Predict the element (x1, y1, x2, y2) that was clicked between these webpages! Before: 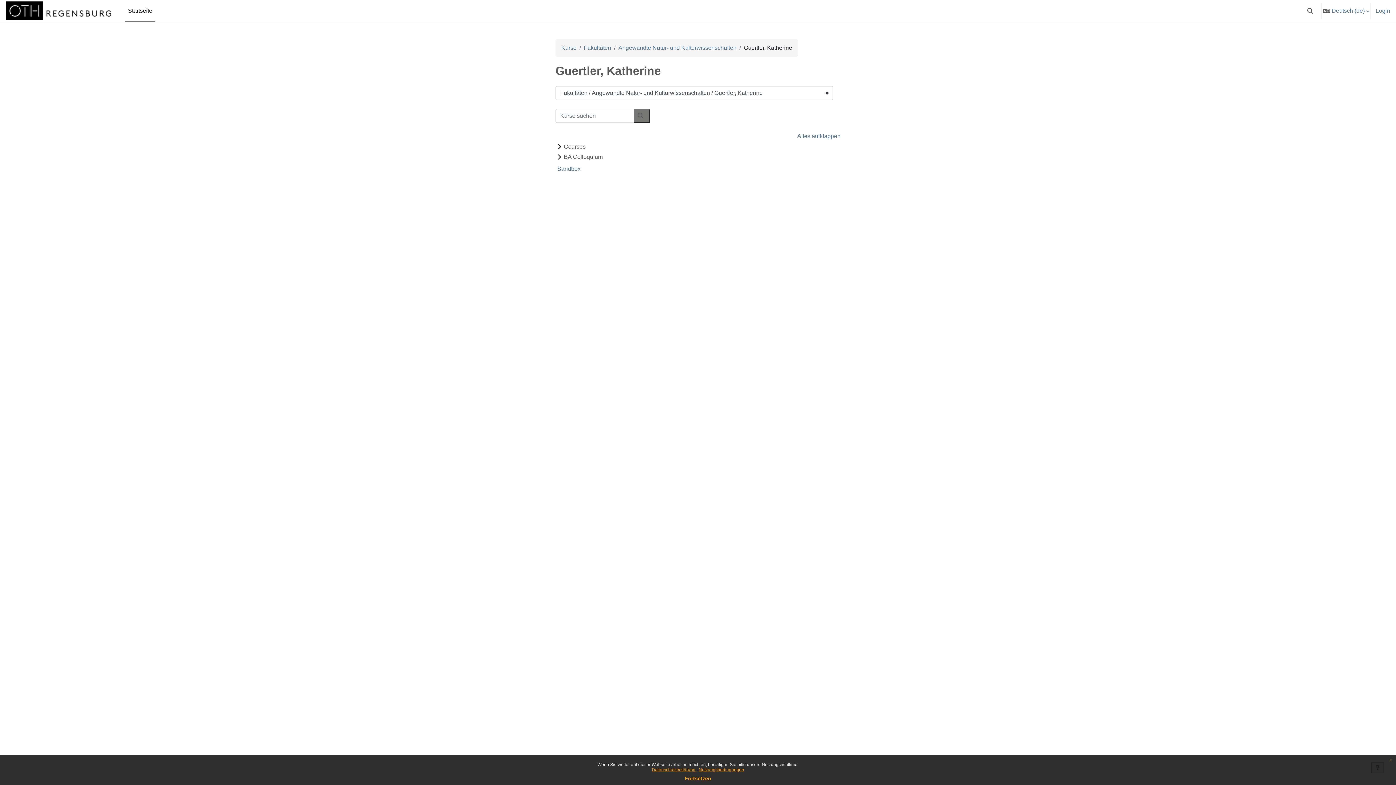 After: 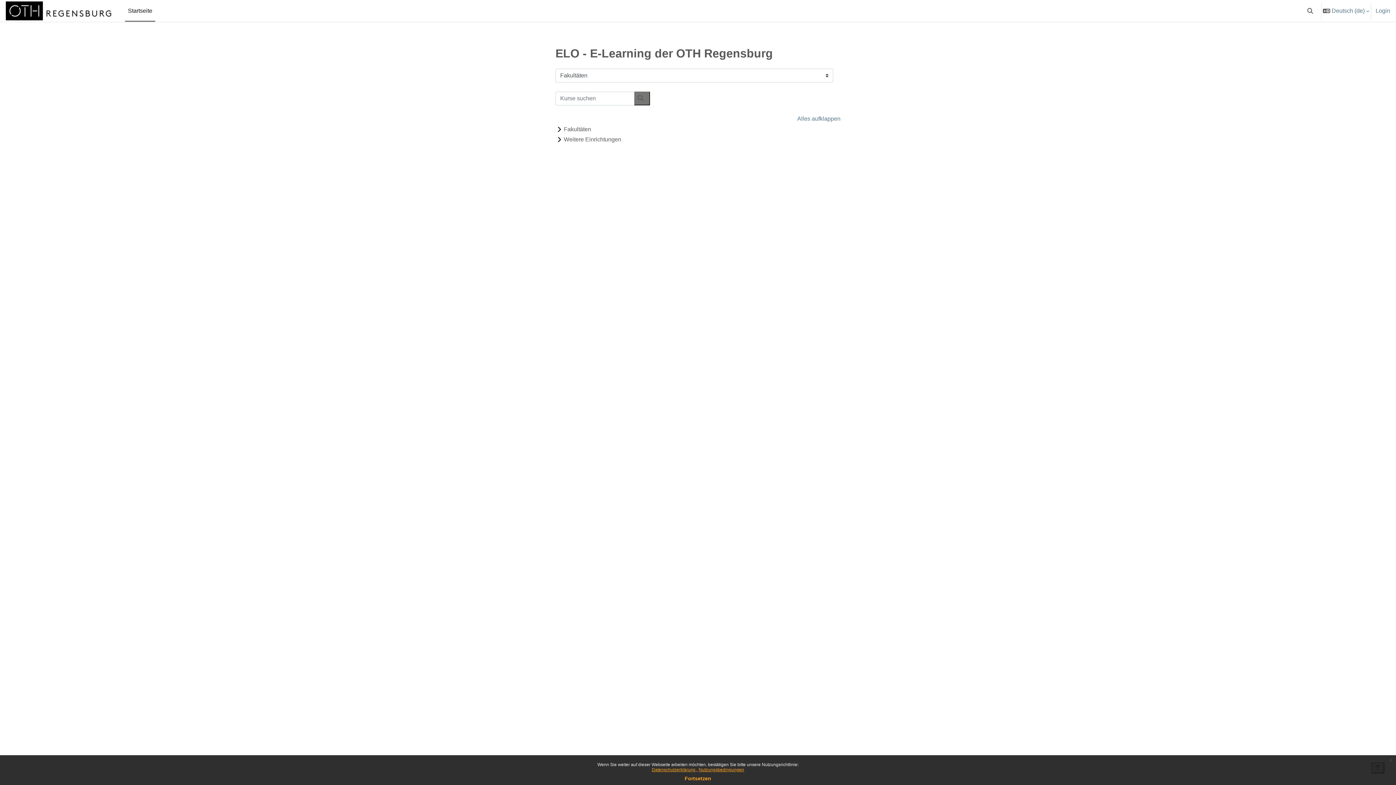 Action: bbox: (561, 44, 576, 50) label: Kurse